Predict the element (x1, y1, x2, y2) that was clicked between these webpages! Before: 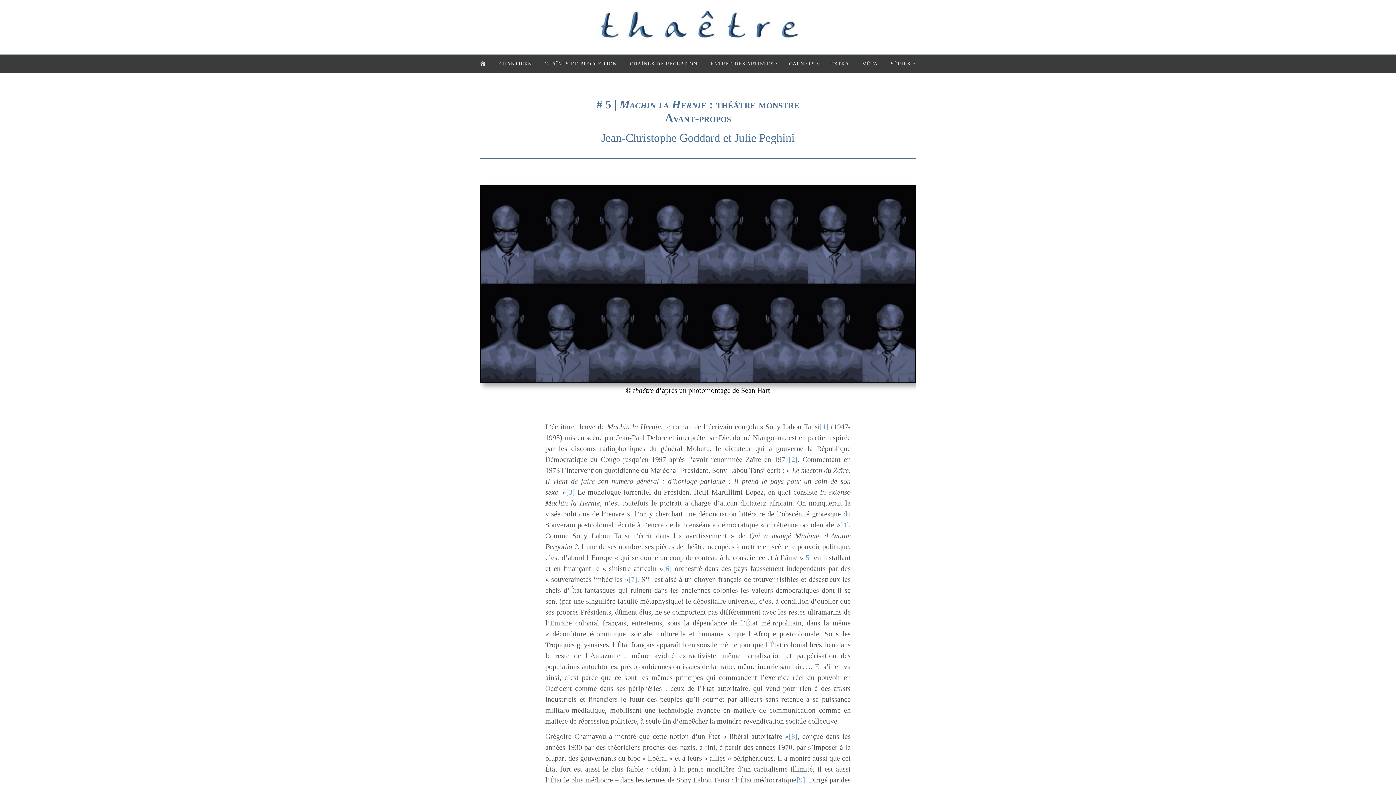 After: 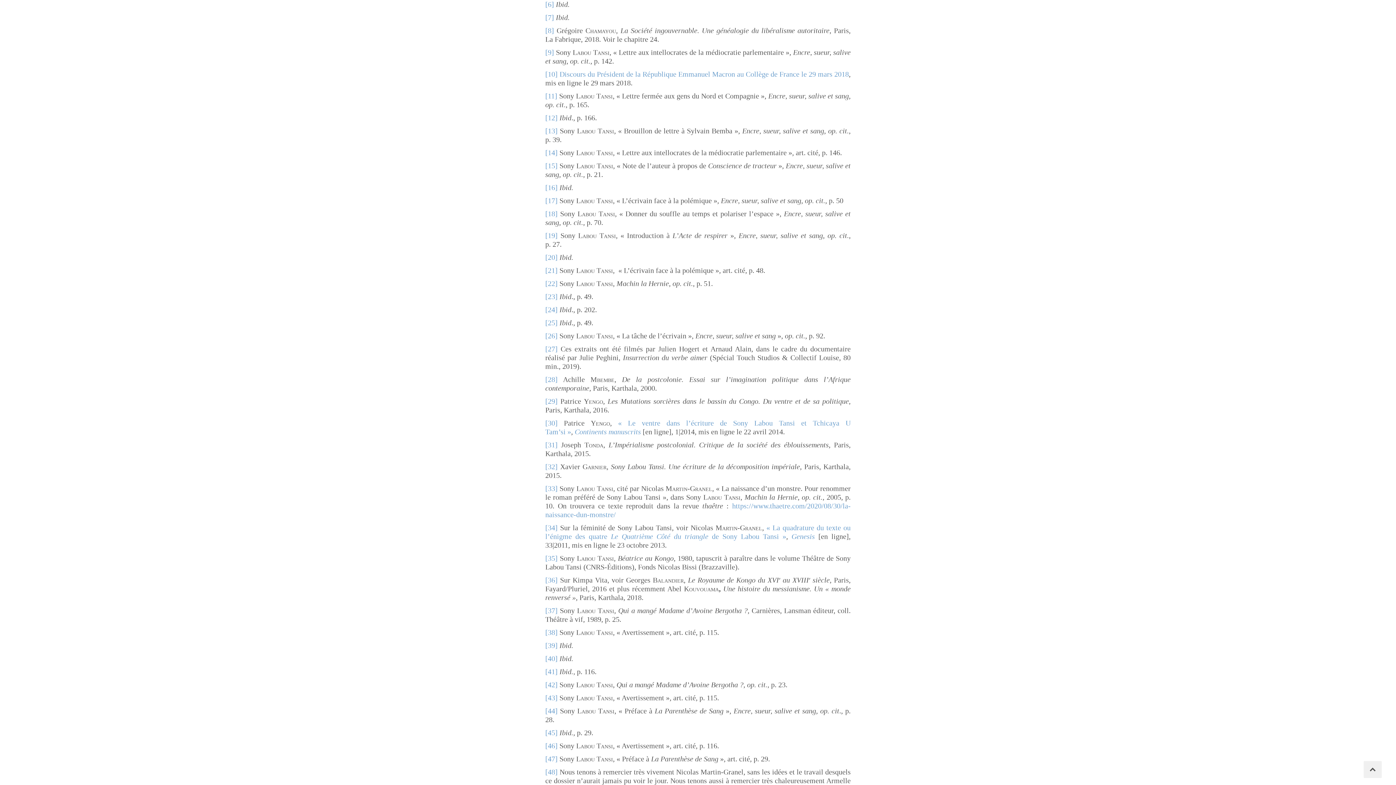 Action: bbox: (663, 564, 672, 572) label: [6]